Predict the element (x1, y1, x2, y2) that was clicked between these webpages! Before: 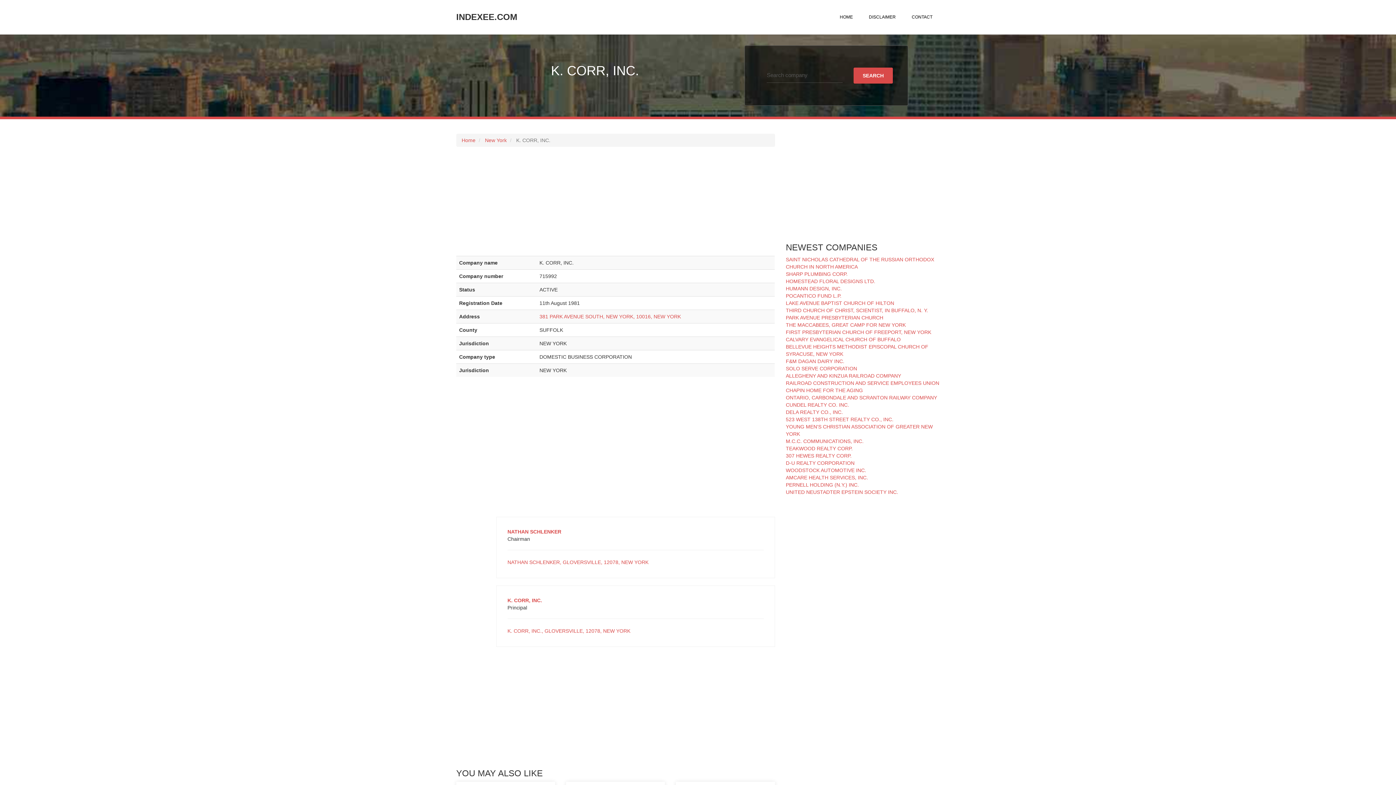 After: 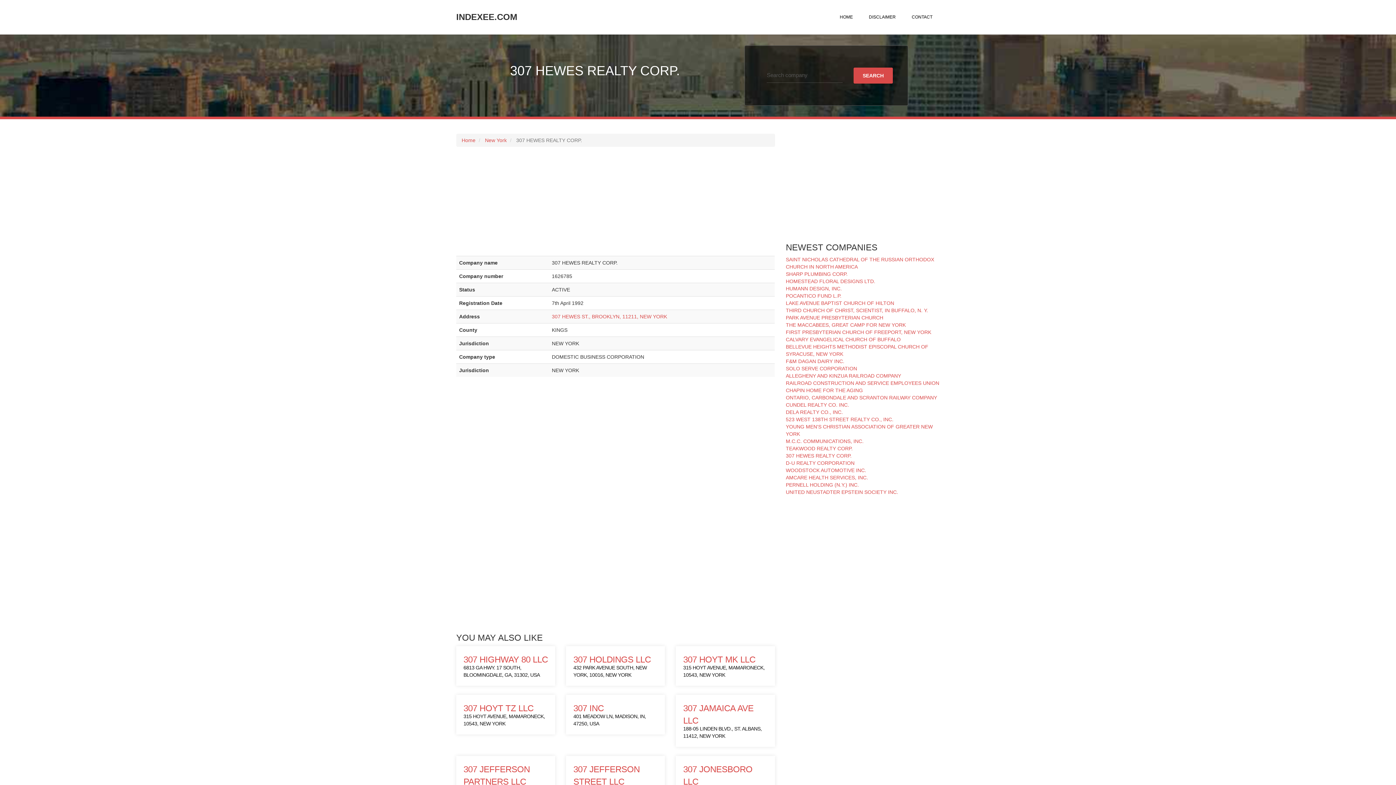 Action: label: 307 HEWES REALTY CORP. bbox: (786, 453, 851, 458)